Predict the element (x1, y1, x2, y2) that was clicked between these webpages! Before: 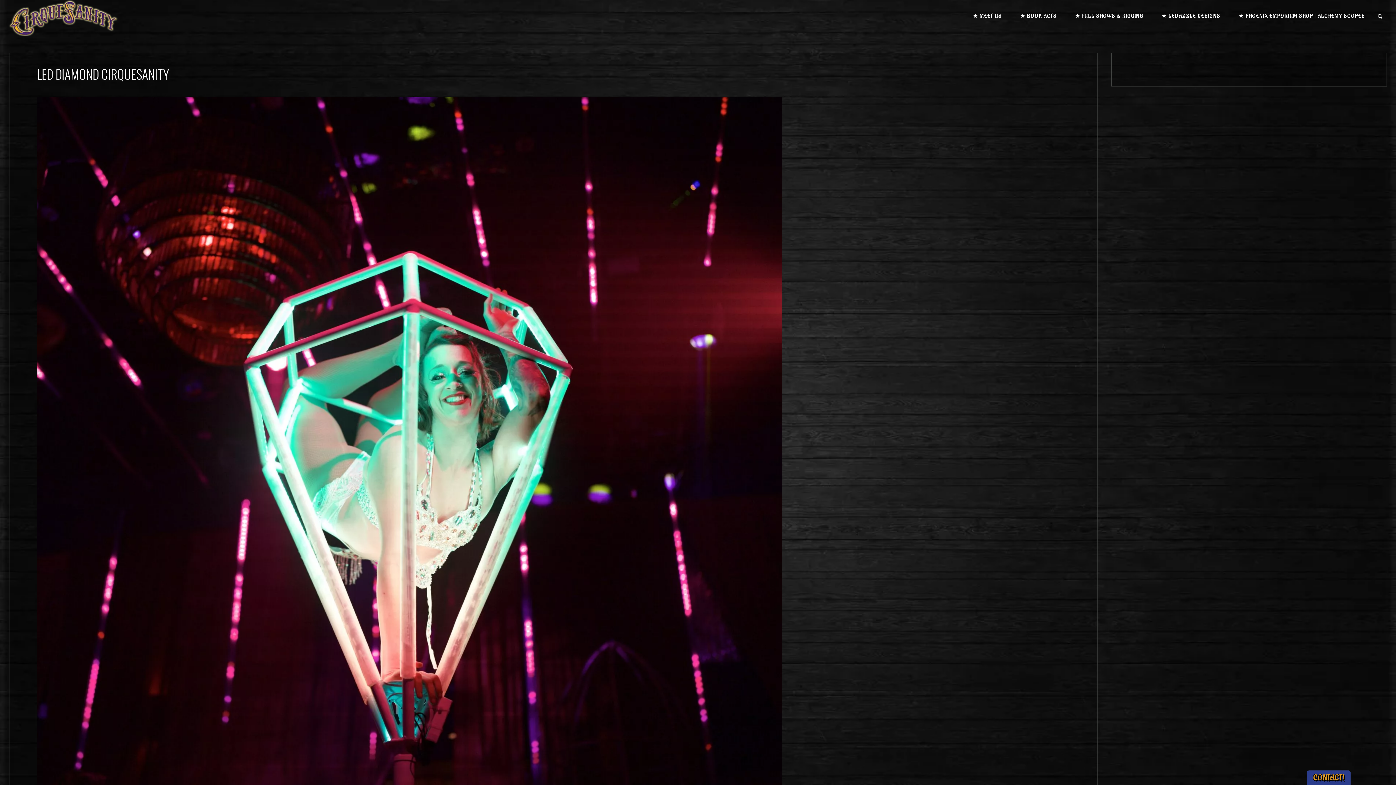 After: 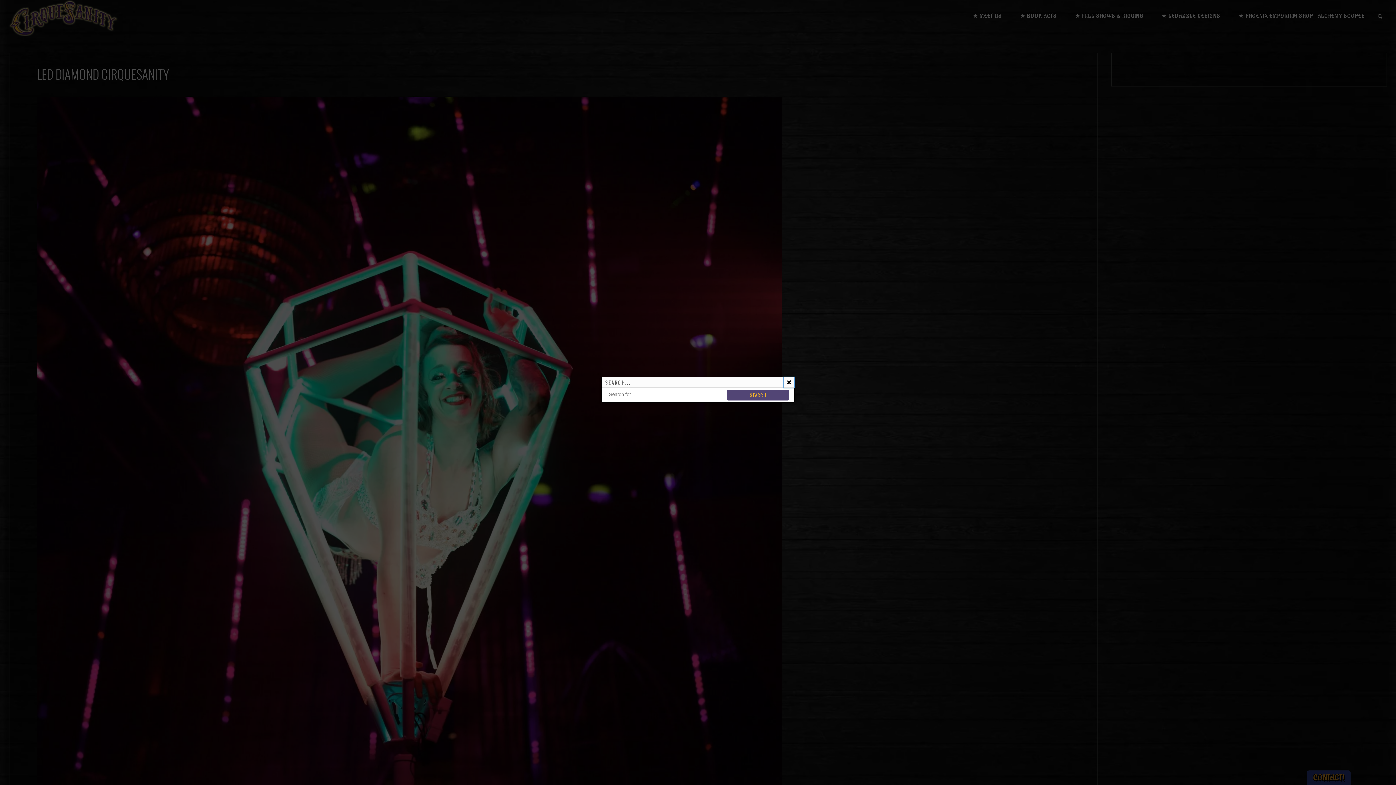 Action: bbox: (1374, 10, 1387, 22)